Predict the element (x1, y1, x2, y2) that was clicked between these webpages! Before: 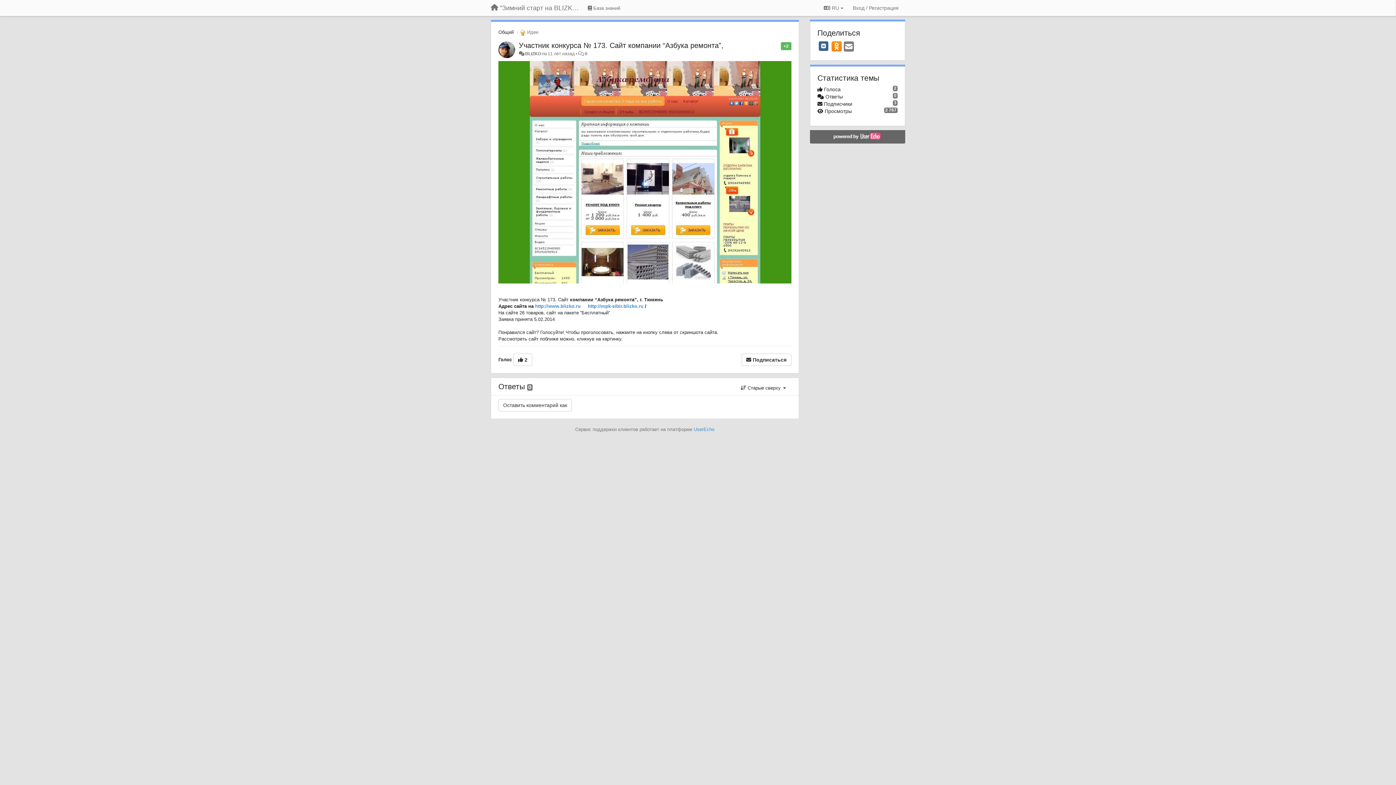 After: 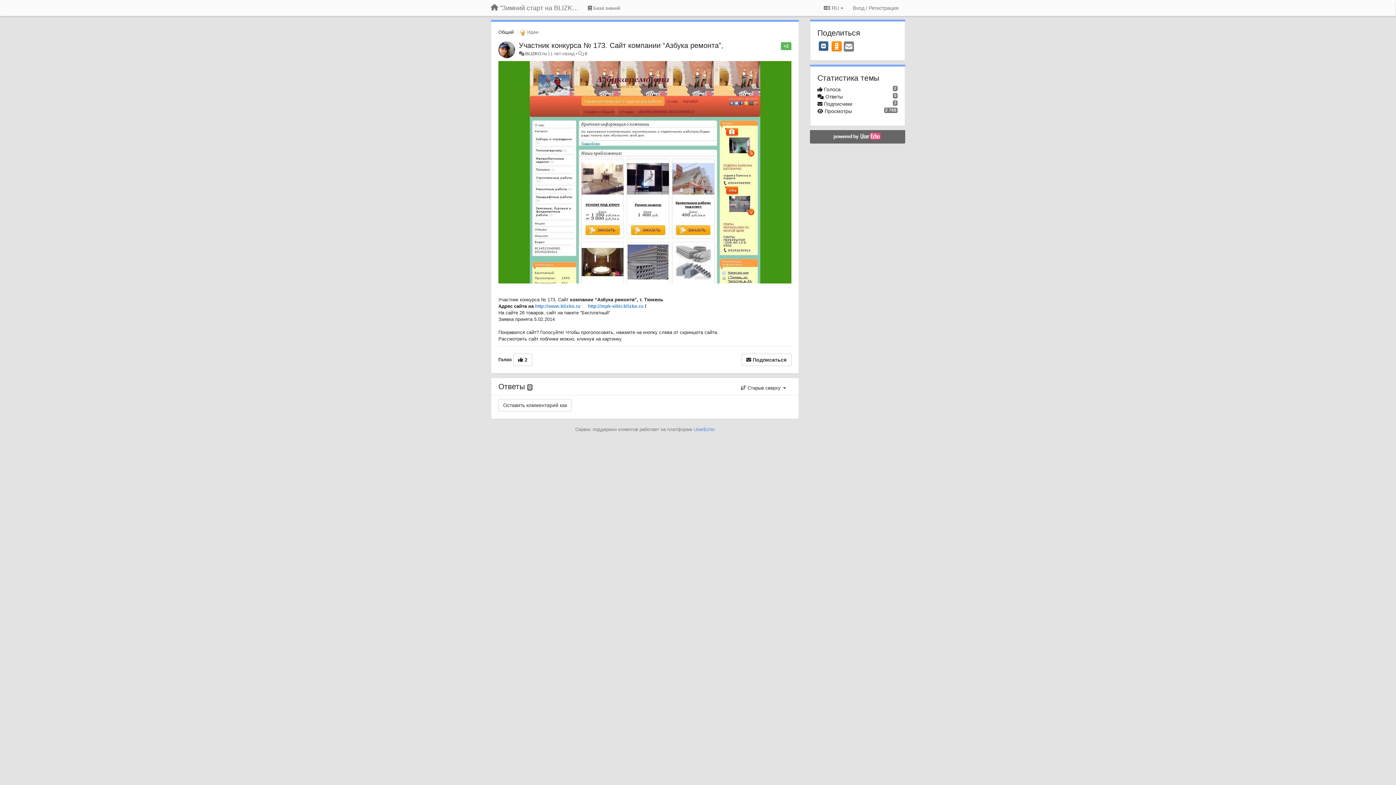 Action: label: Участник конкурса № 173. Сайт компании “Азбука ремонта”, bbox: (518, 41, 723, 49)